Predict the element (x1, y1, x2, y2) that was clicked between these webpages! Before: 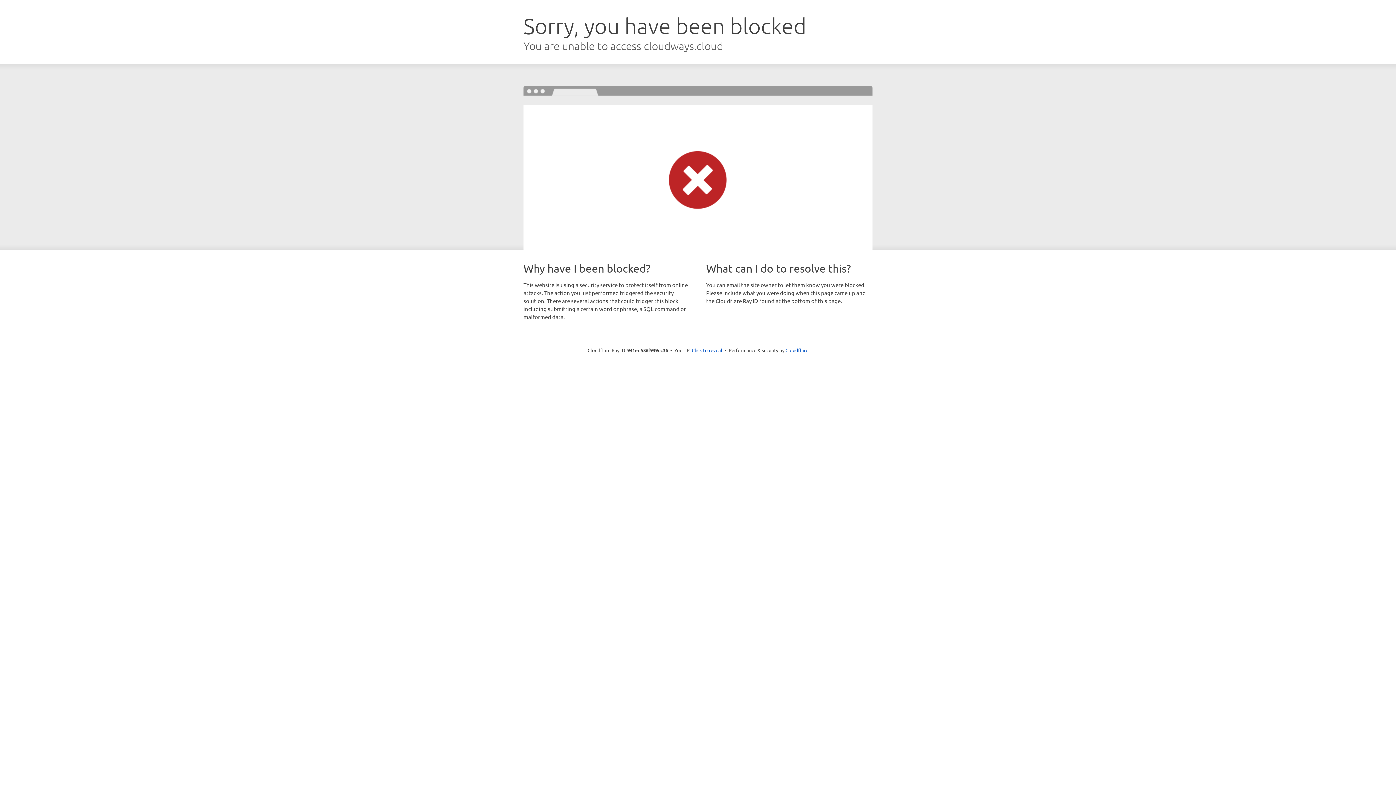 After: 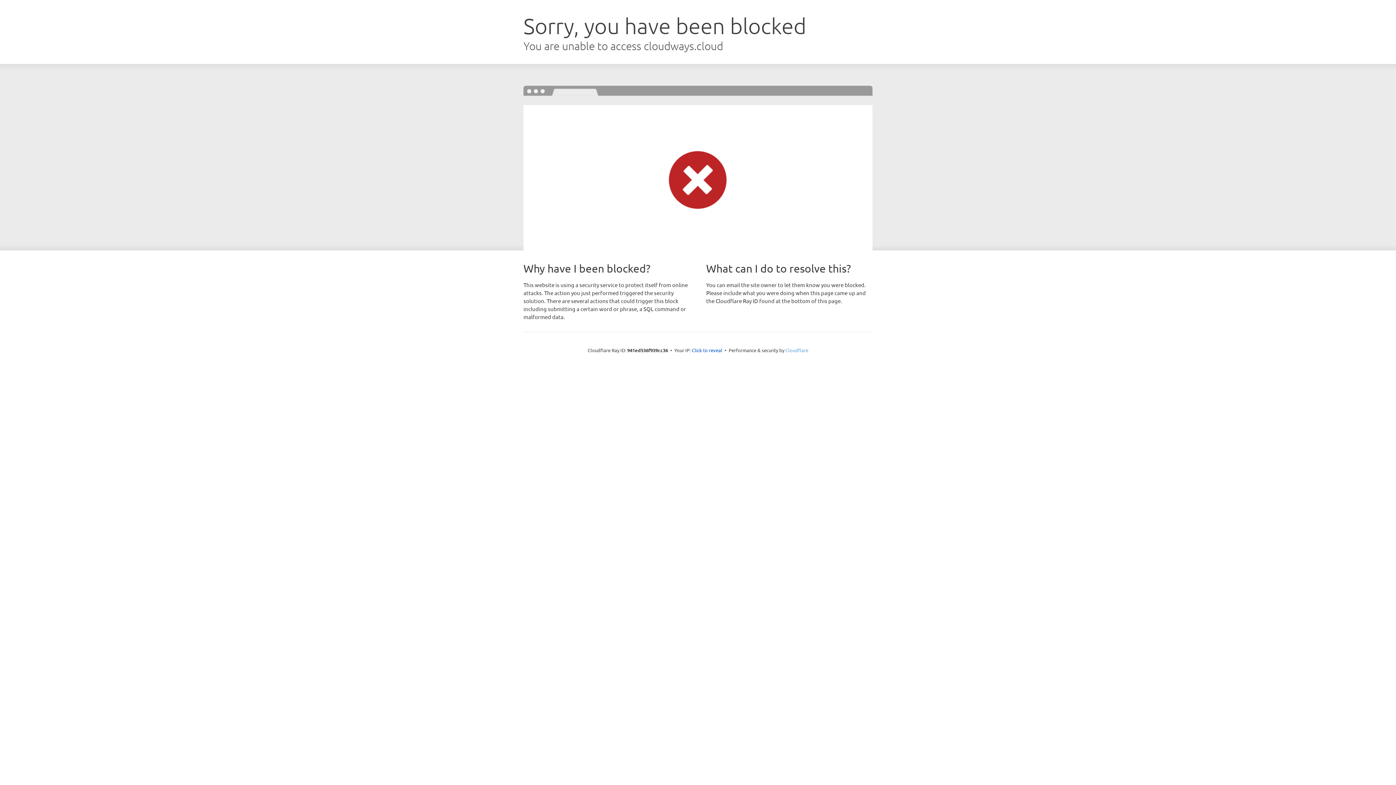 Action: bbox: (785, 347, 808, 353) label: Cloudflare